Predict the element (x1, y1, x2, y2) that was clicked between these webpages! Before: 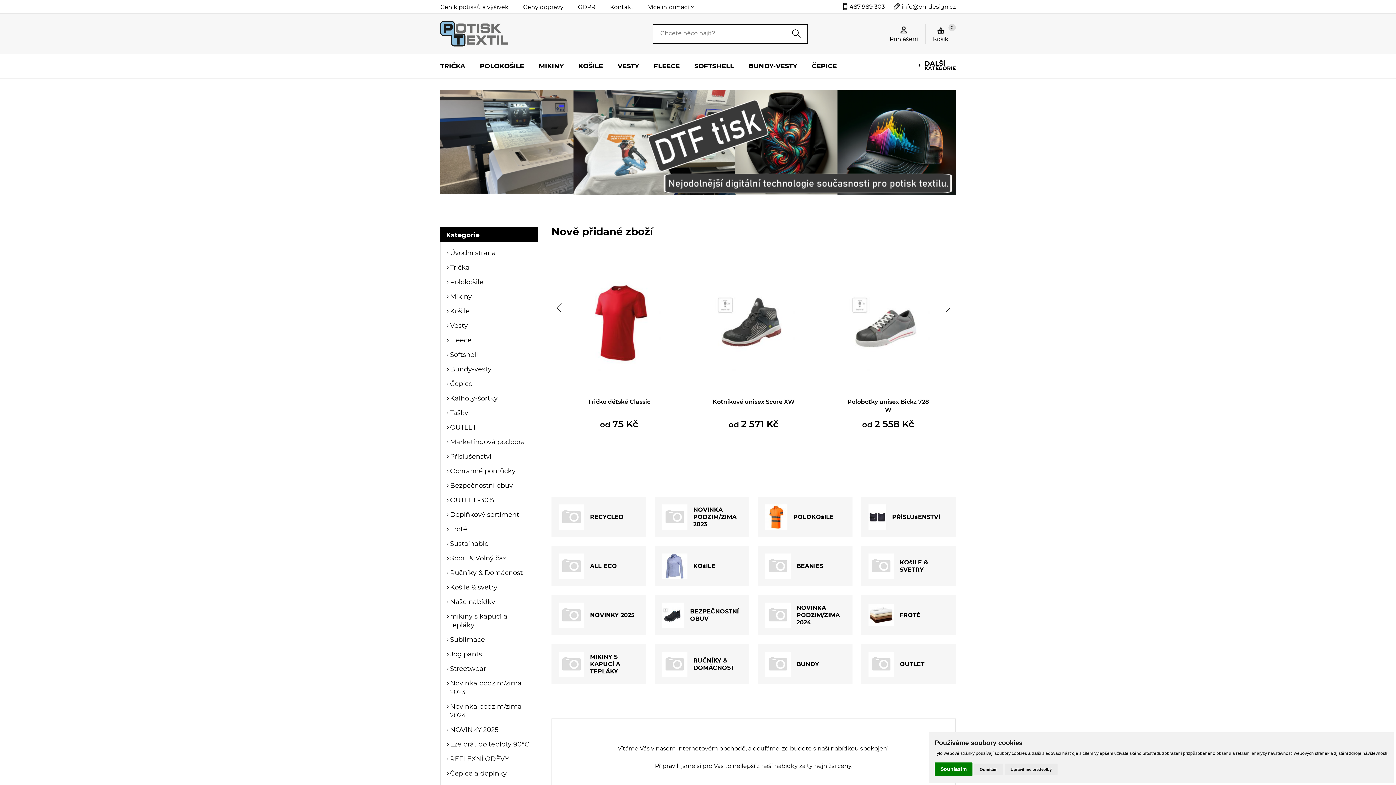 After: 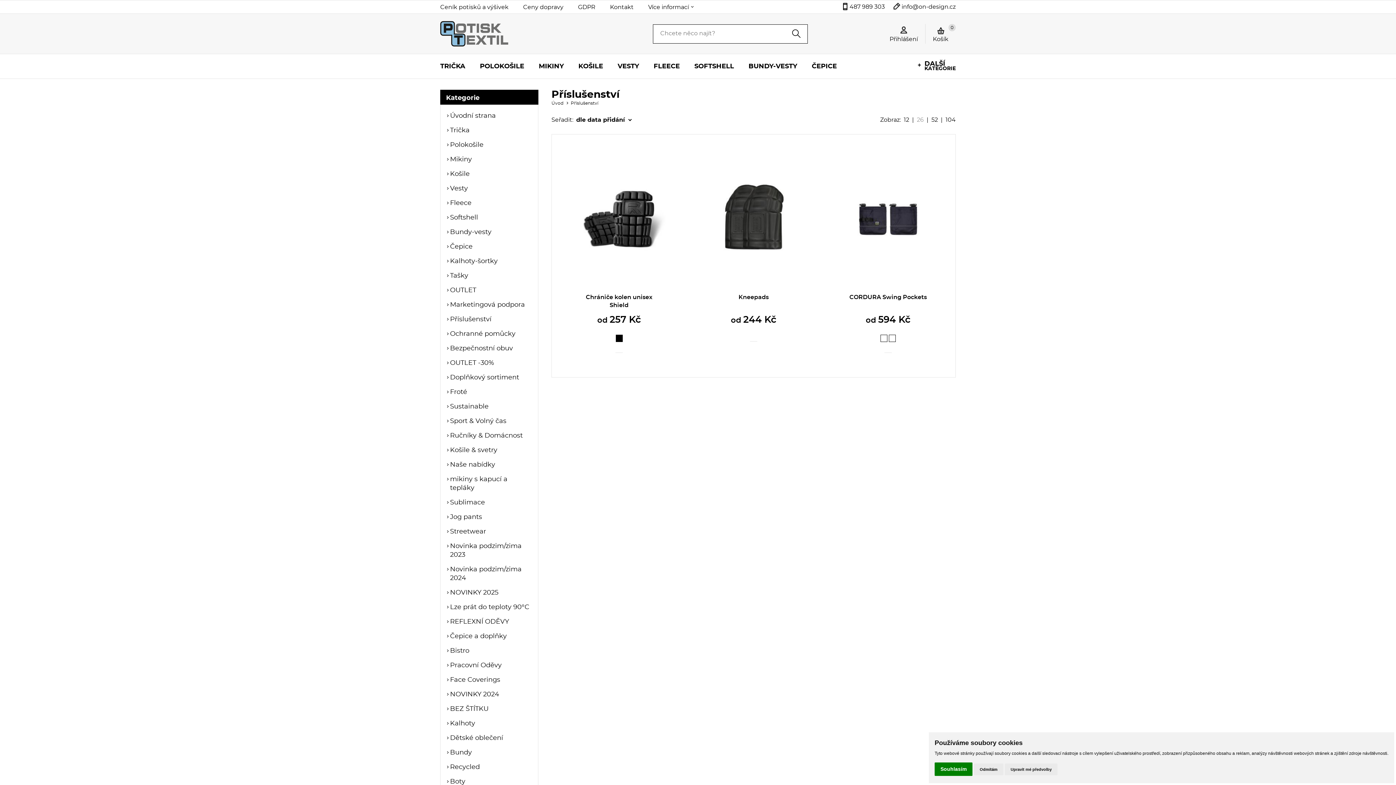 Action: label: Příslušenství bbox: (446, 336, 532, 344)